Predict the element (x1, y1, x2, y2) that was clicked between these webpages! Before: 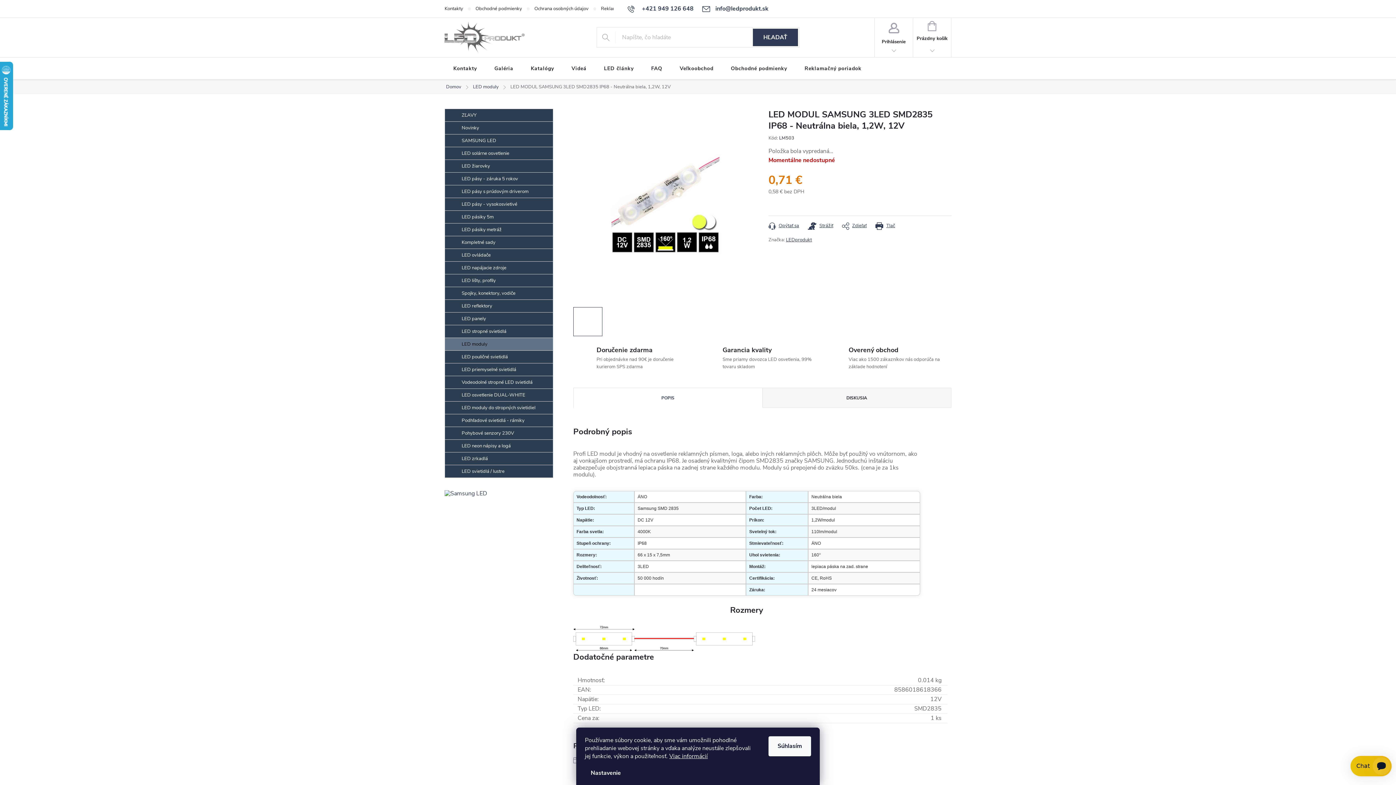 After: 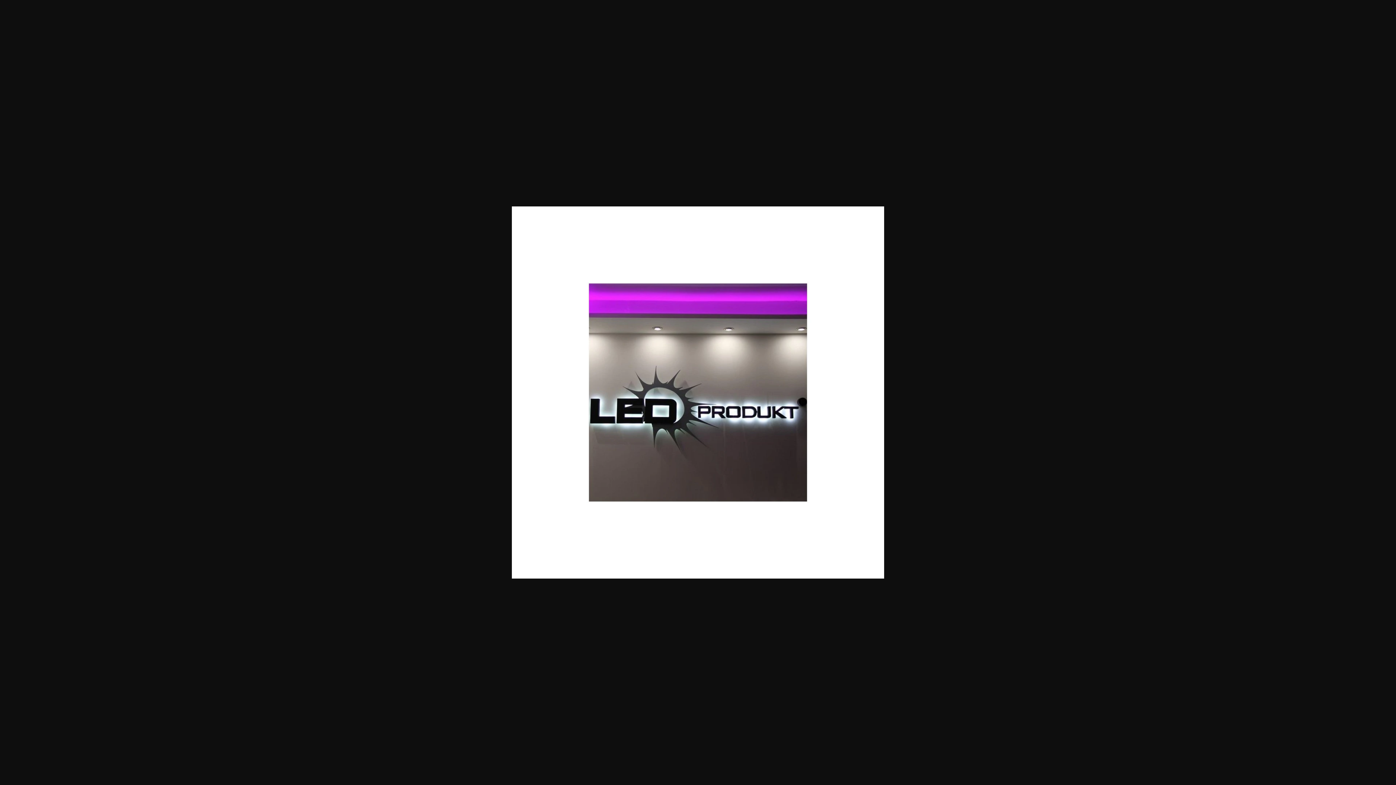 Action: bbox: (678, 307, 707, 336)